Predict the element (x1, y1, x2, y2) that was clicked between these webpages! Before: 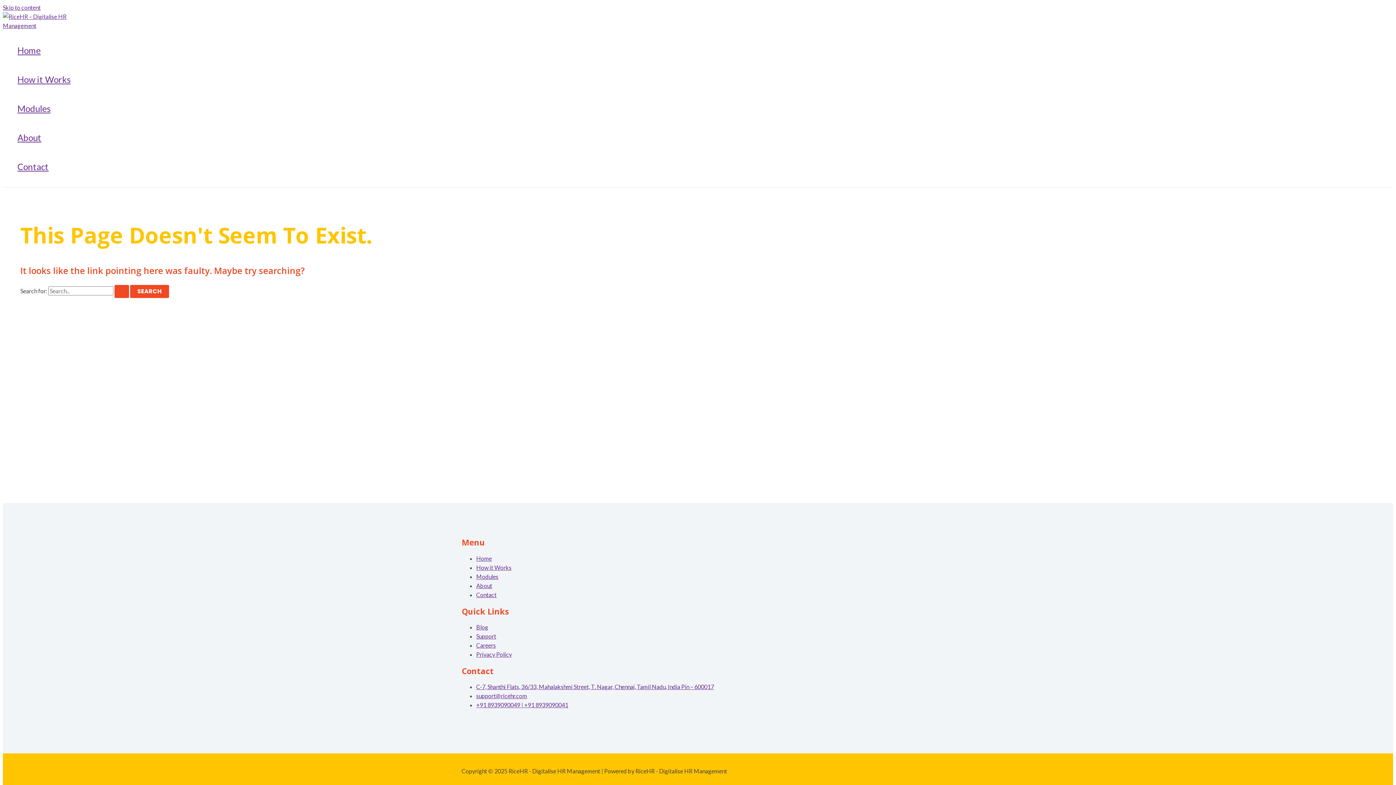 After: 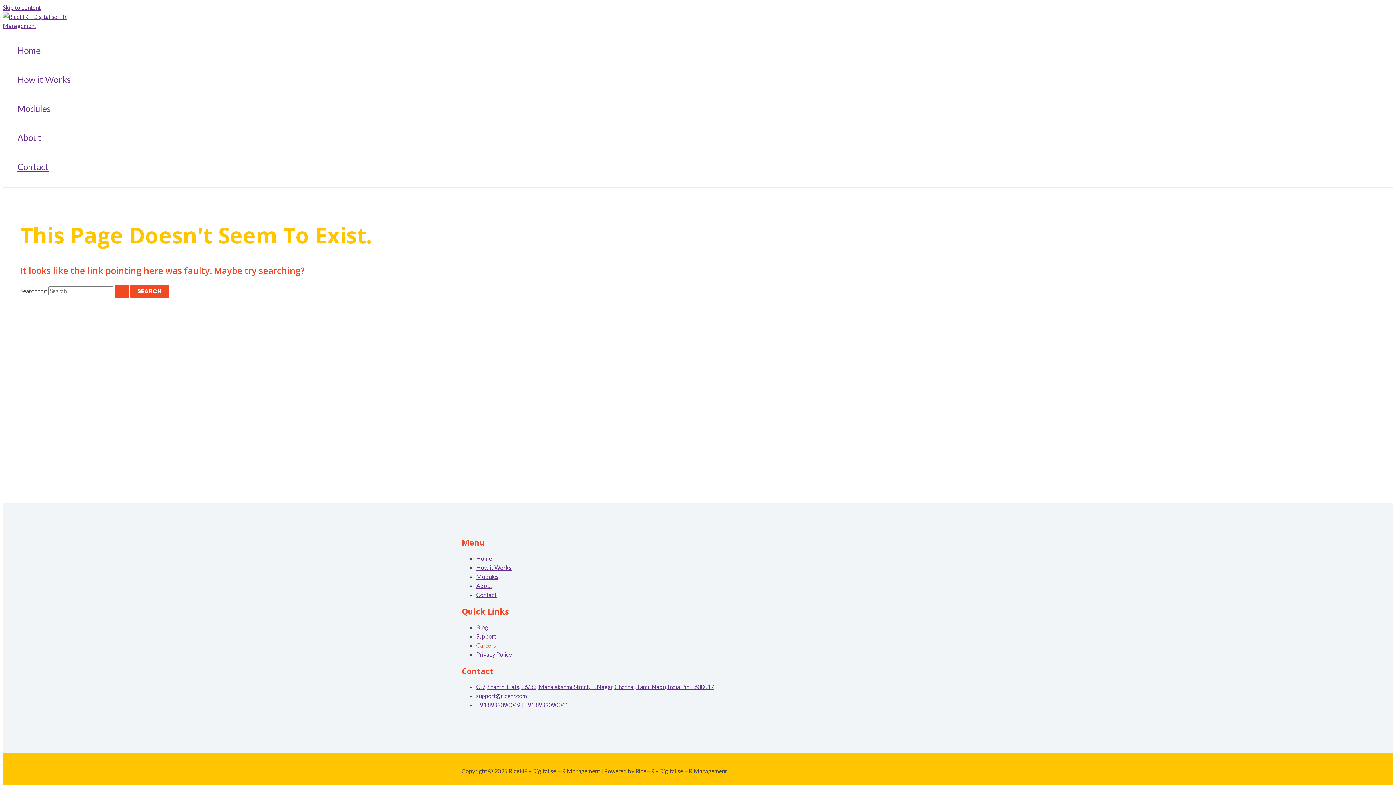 Action: bbox: (476, 642, 496, 649) label: Careers